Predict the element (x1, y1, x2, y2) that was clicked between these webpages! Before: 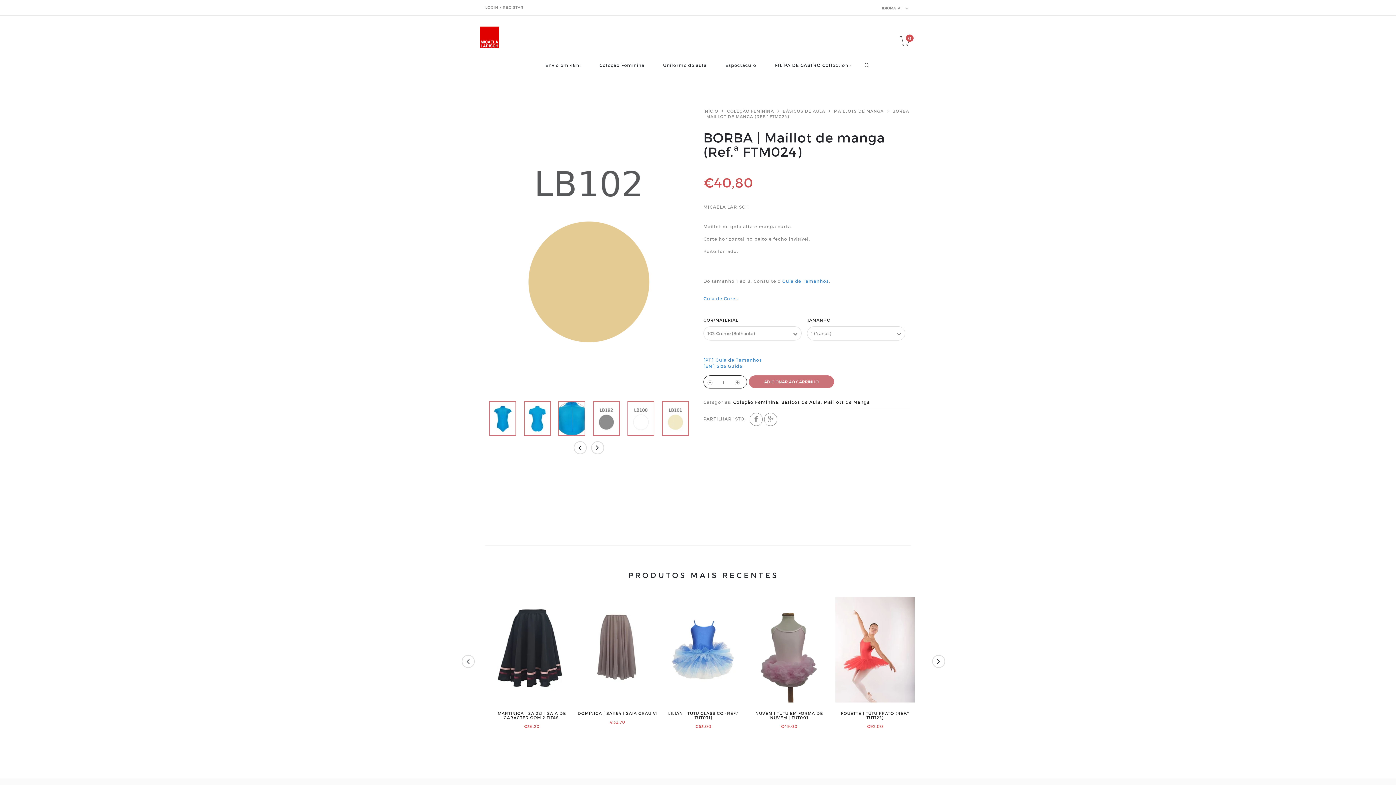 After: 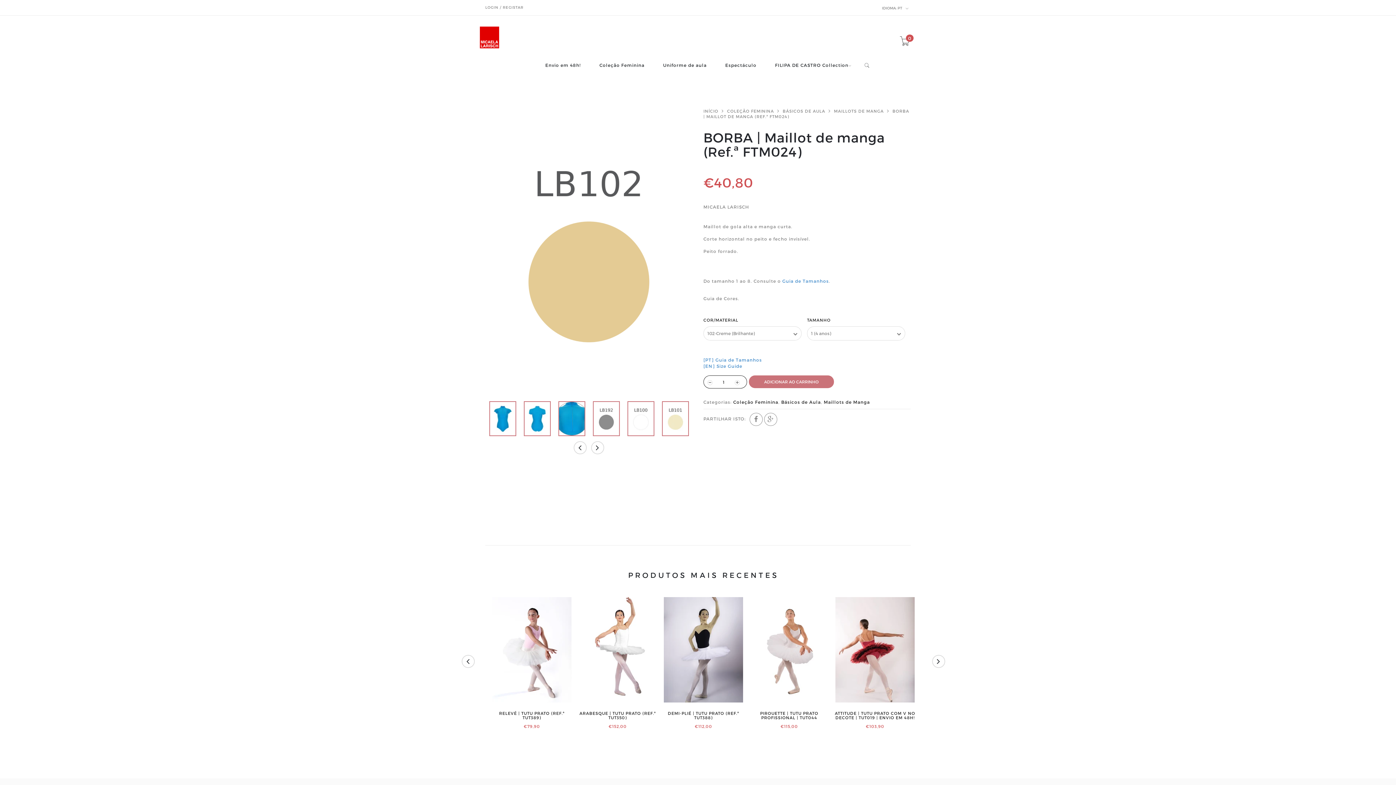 Action: bbox: (703, 296, 738, 301) label: Guia de Cores